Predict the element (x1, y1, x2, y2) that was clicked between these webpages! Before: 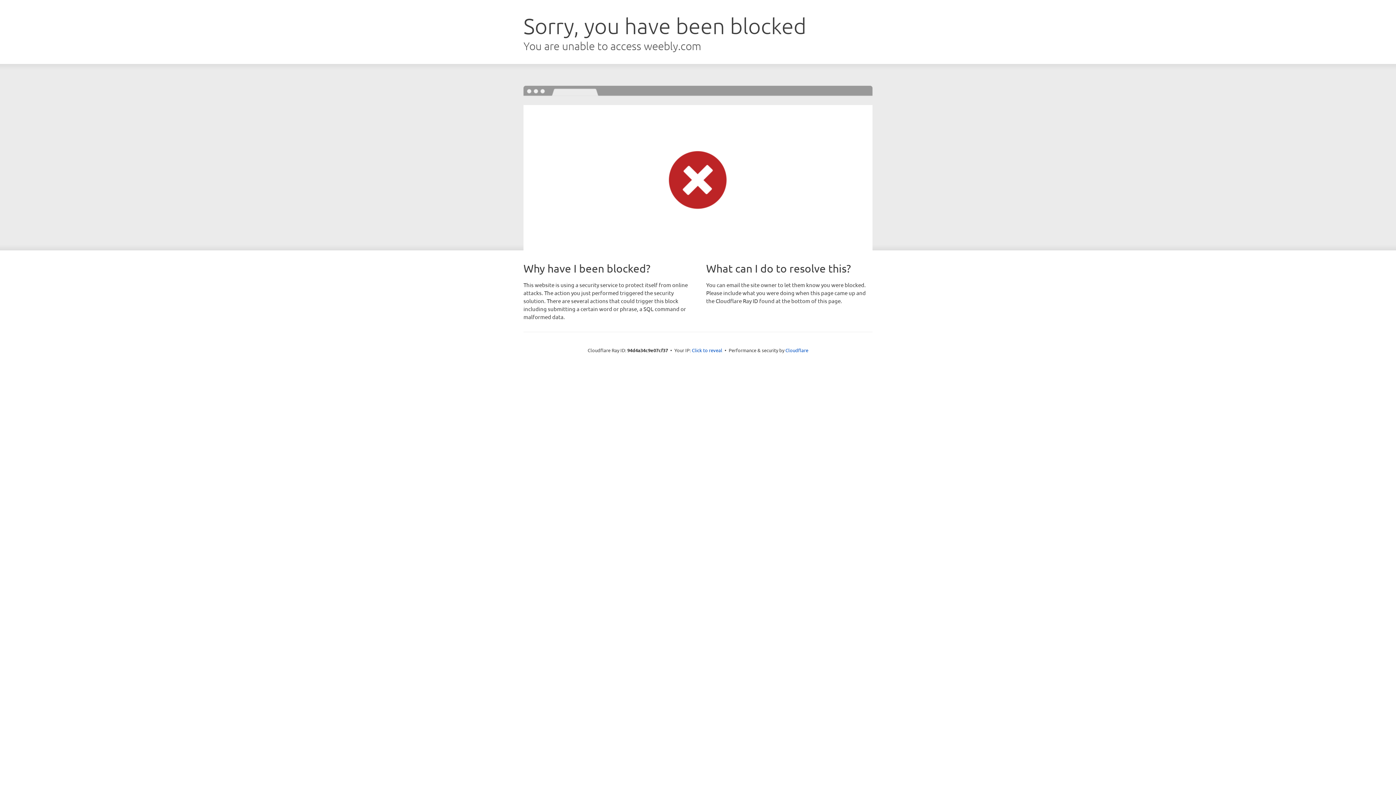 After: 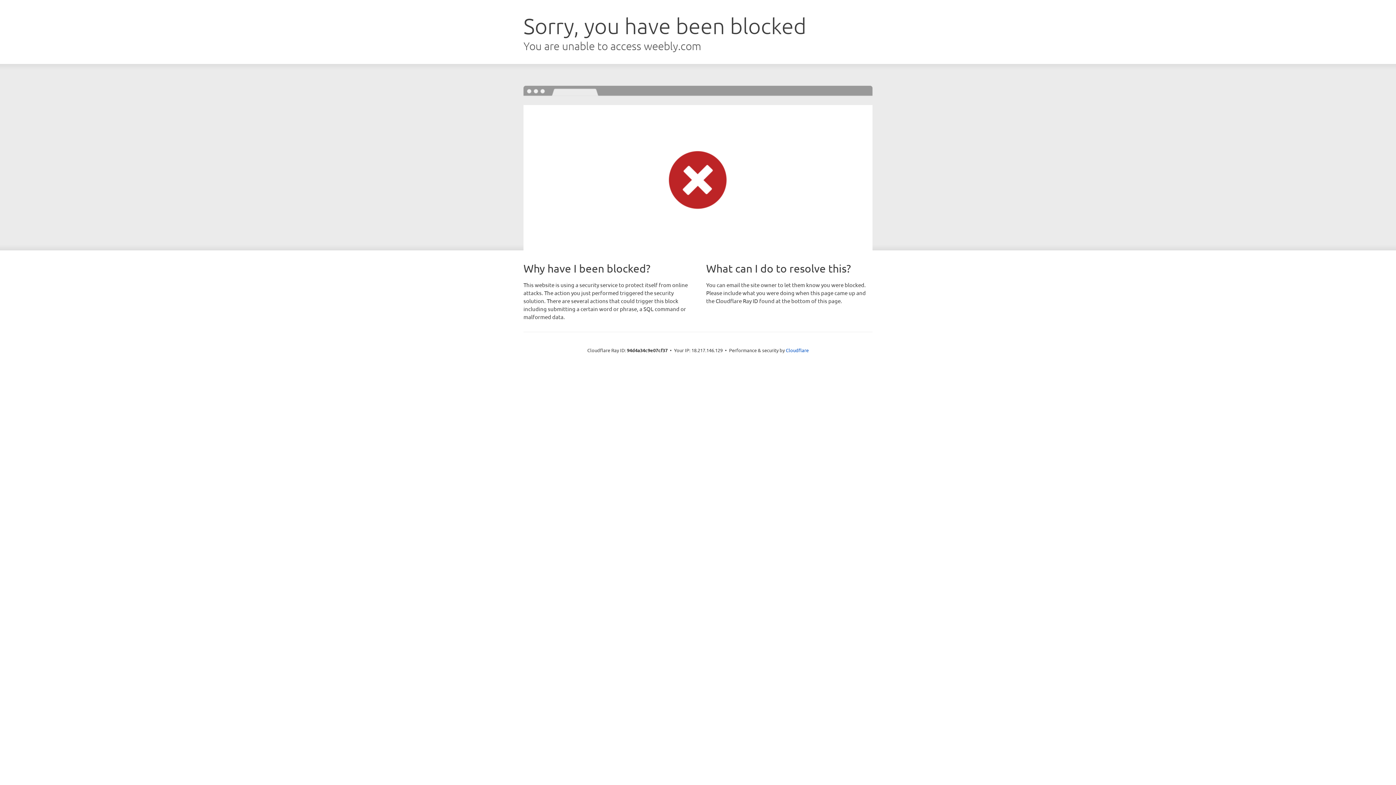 Action: bbox: (692, 346, 722, 353) label: Click to reveal